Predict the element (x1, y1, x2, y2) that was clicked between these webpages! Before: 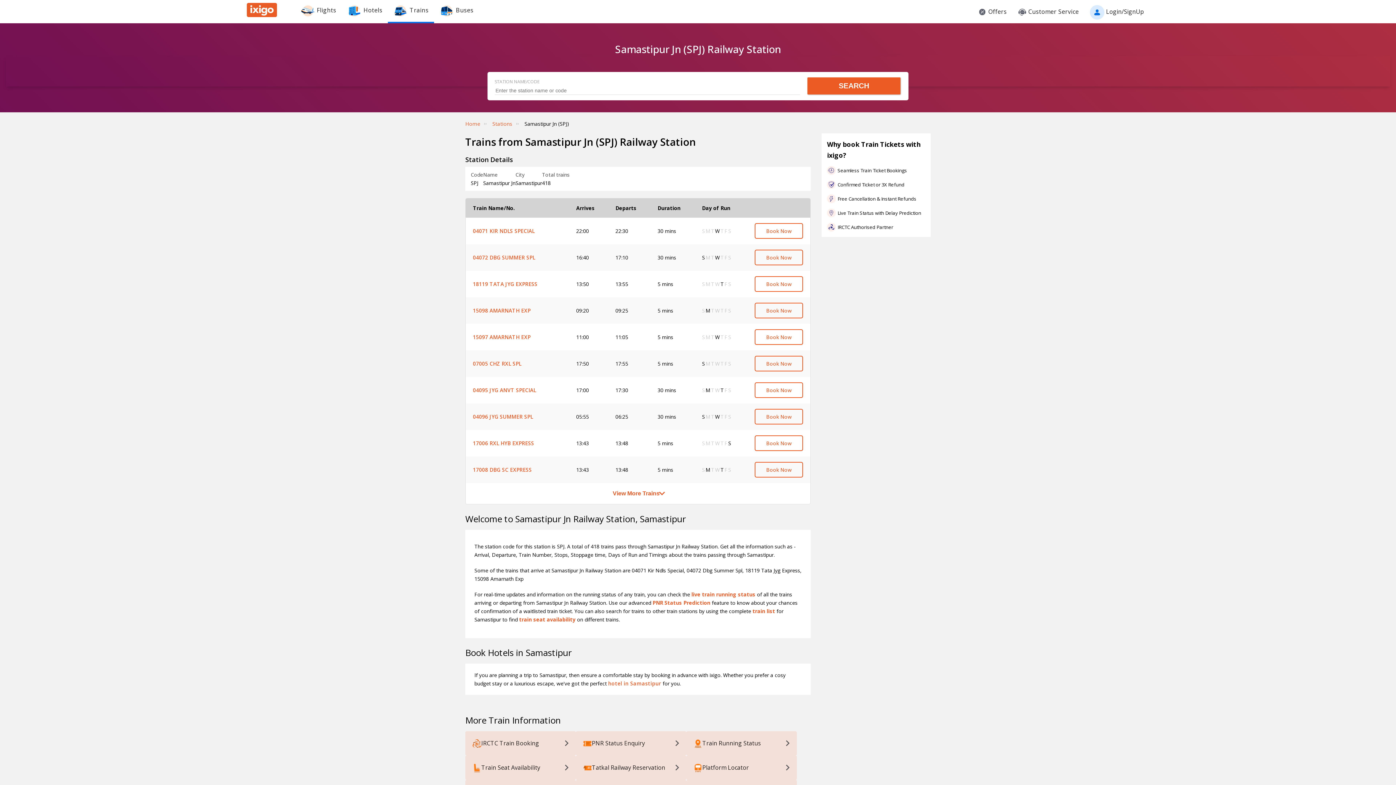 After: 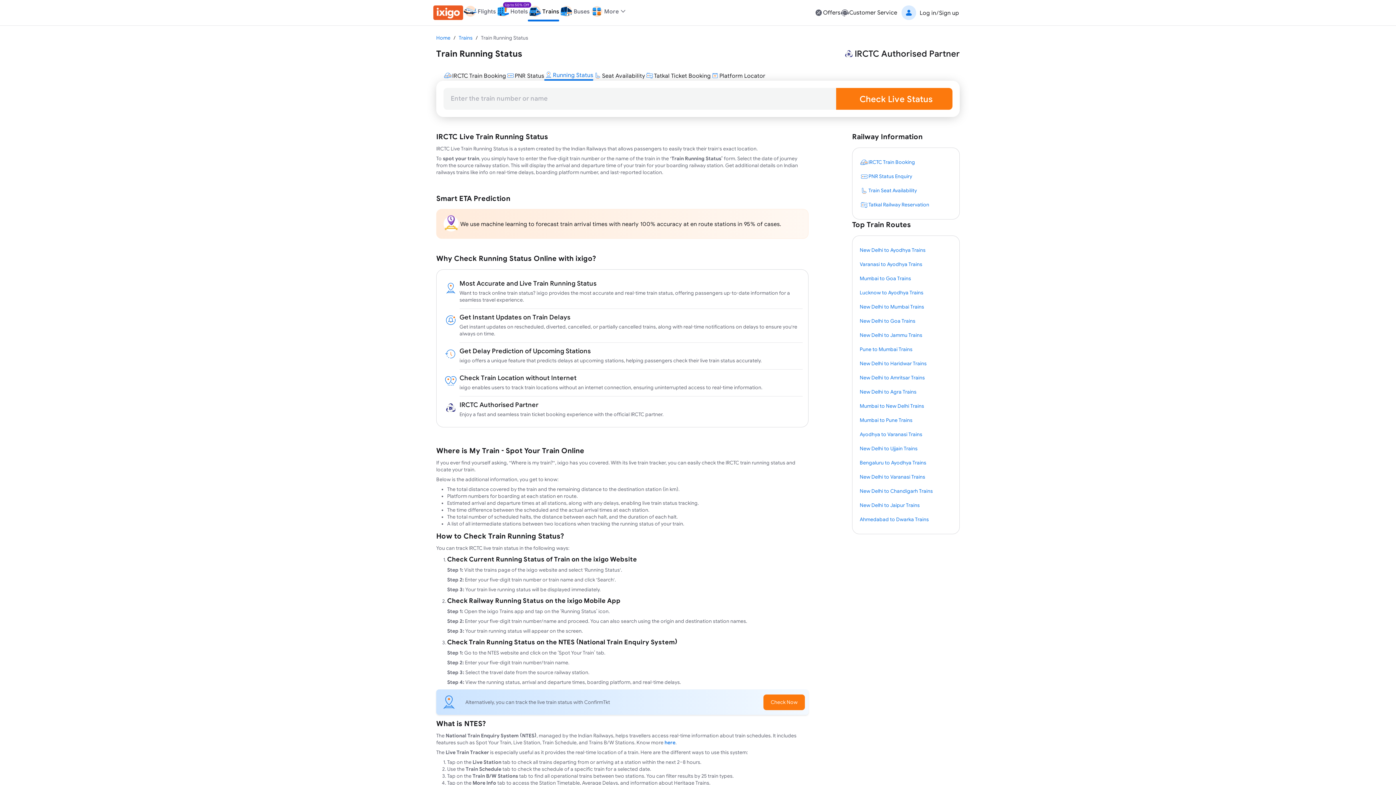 Action: bbox: (686, 731, 797, 756) label: Train Running Status